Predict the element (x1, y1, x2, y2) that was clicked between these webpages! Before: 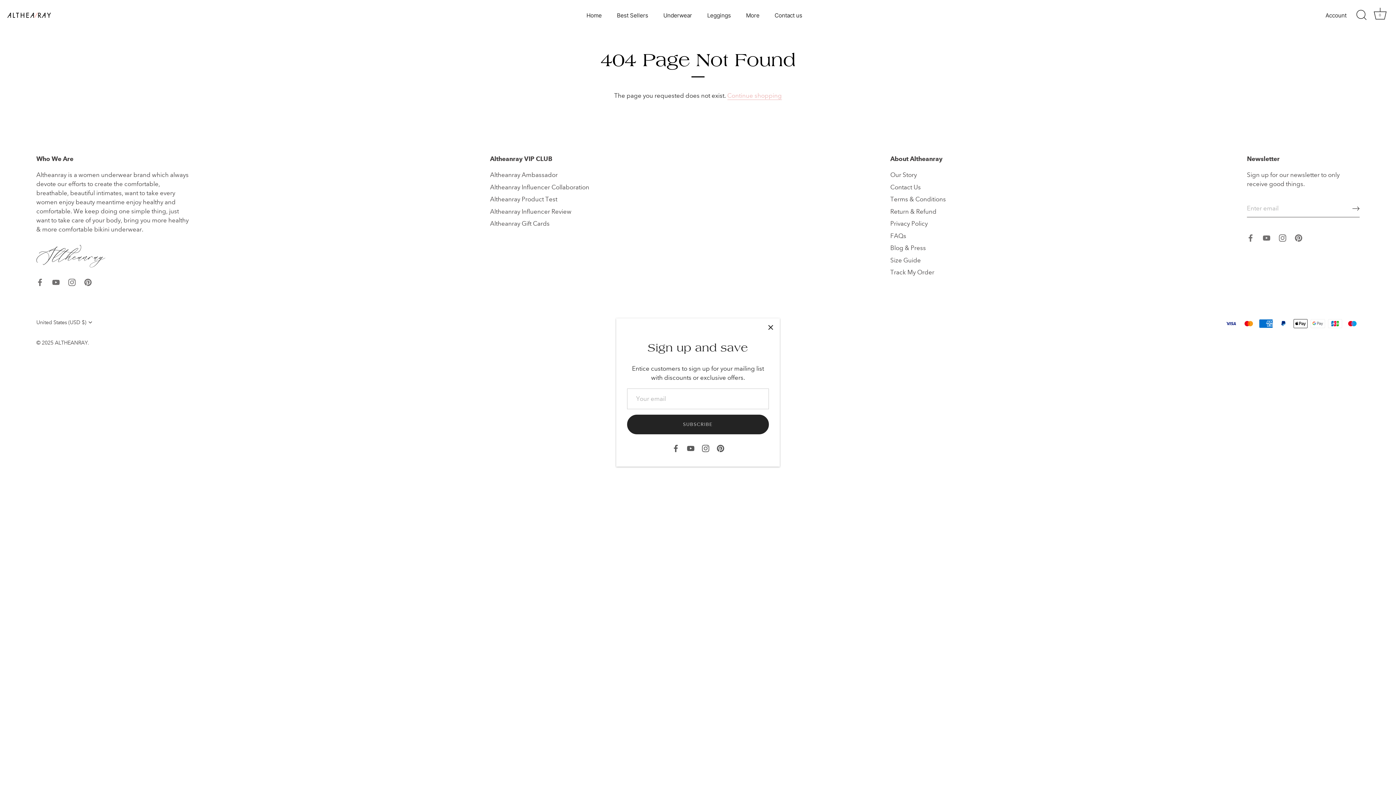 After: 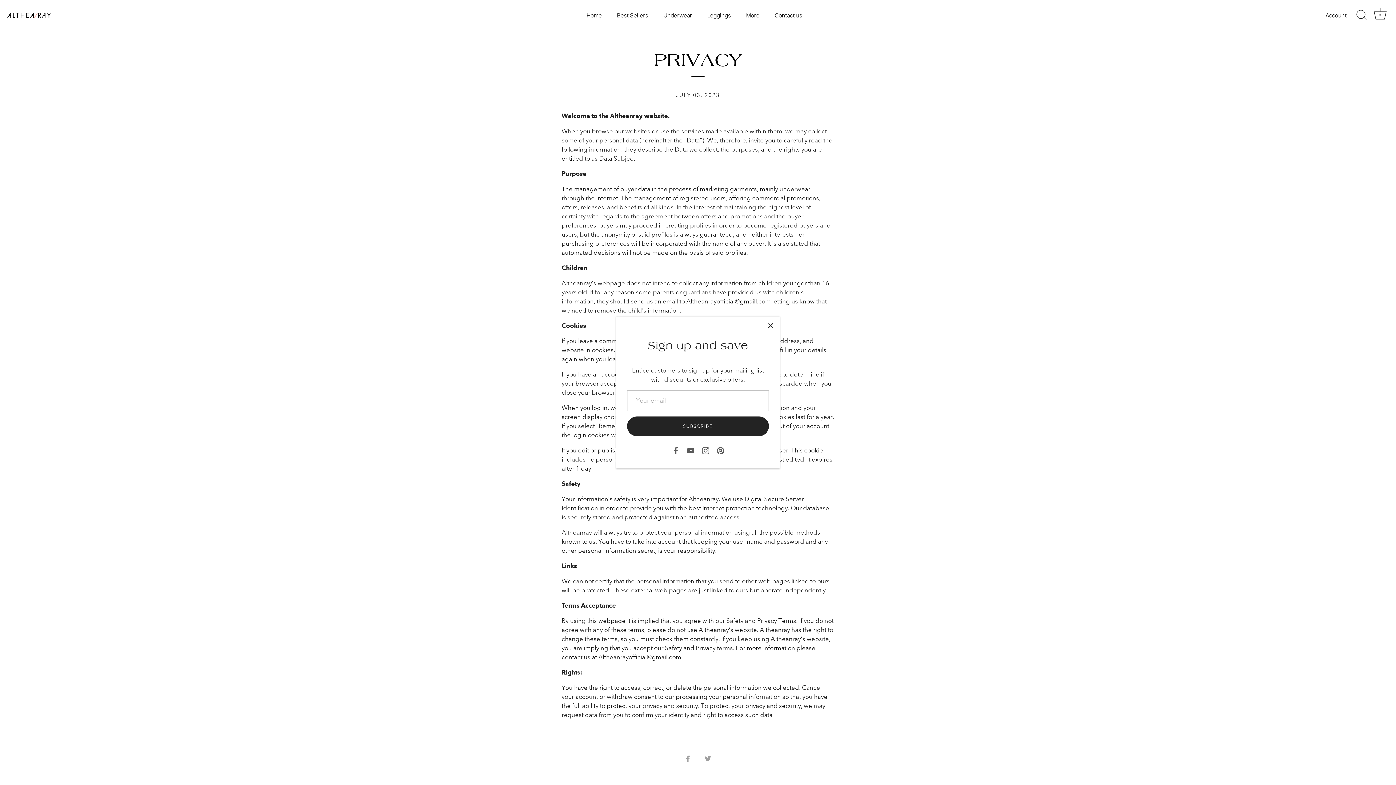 Action: bbox: (890, 220, 928, 227) label: Privacy Policy